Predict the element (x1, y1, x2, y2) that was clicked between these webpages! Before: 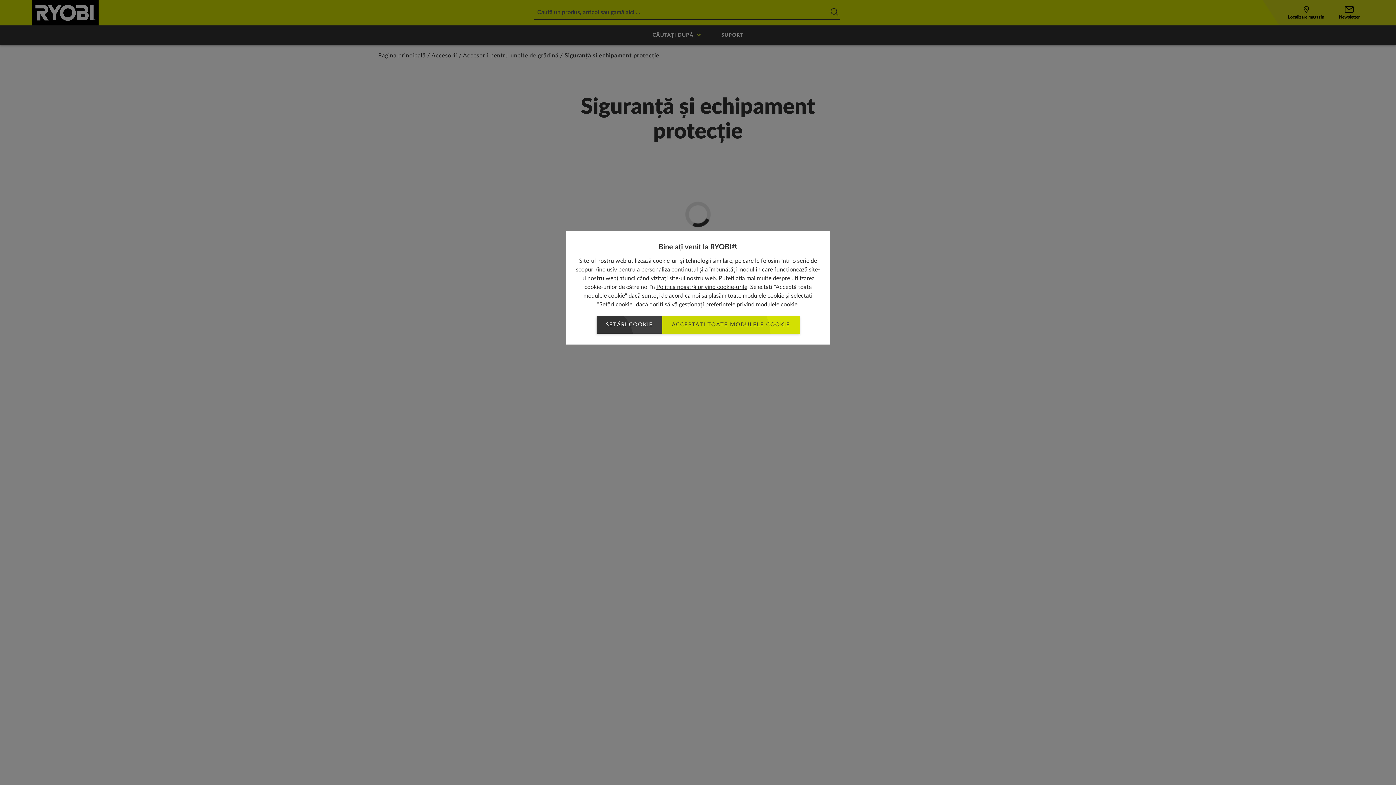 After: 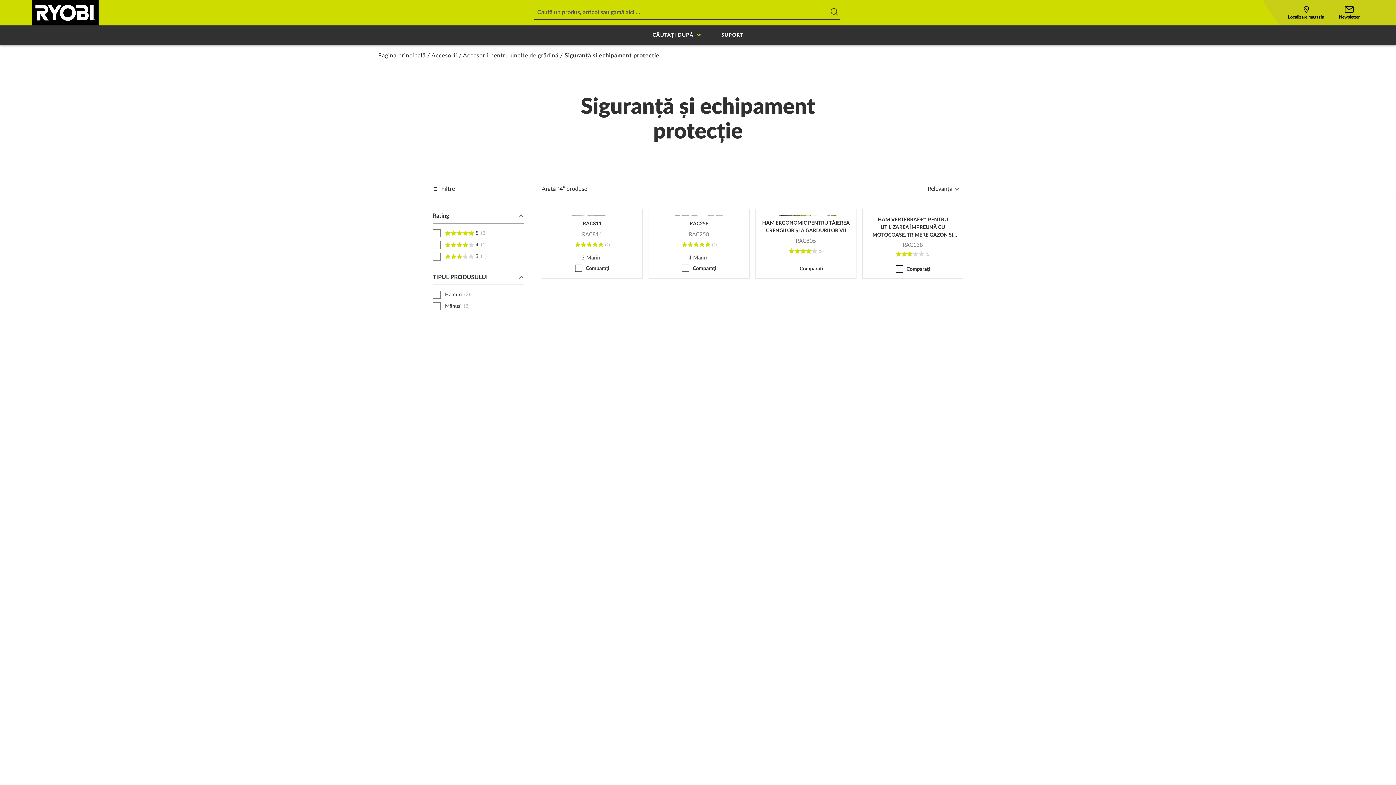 Action: label: ACCEPTAȚI TOATE MODULELE COOKIE bbox: (662, 316, 799, 333)